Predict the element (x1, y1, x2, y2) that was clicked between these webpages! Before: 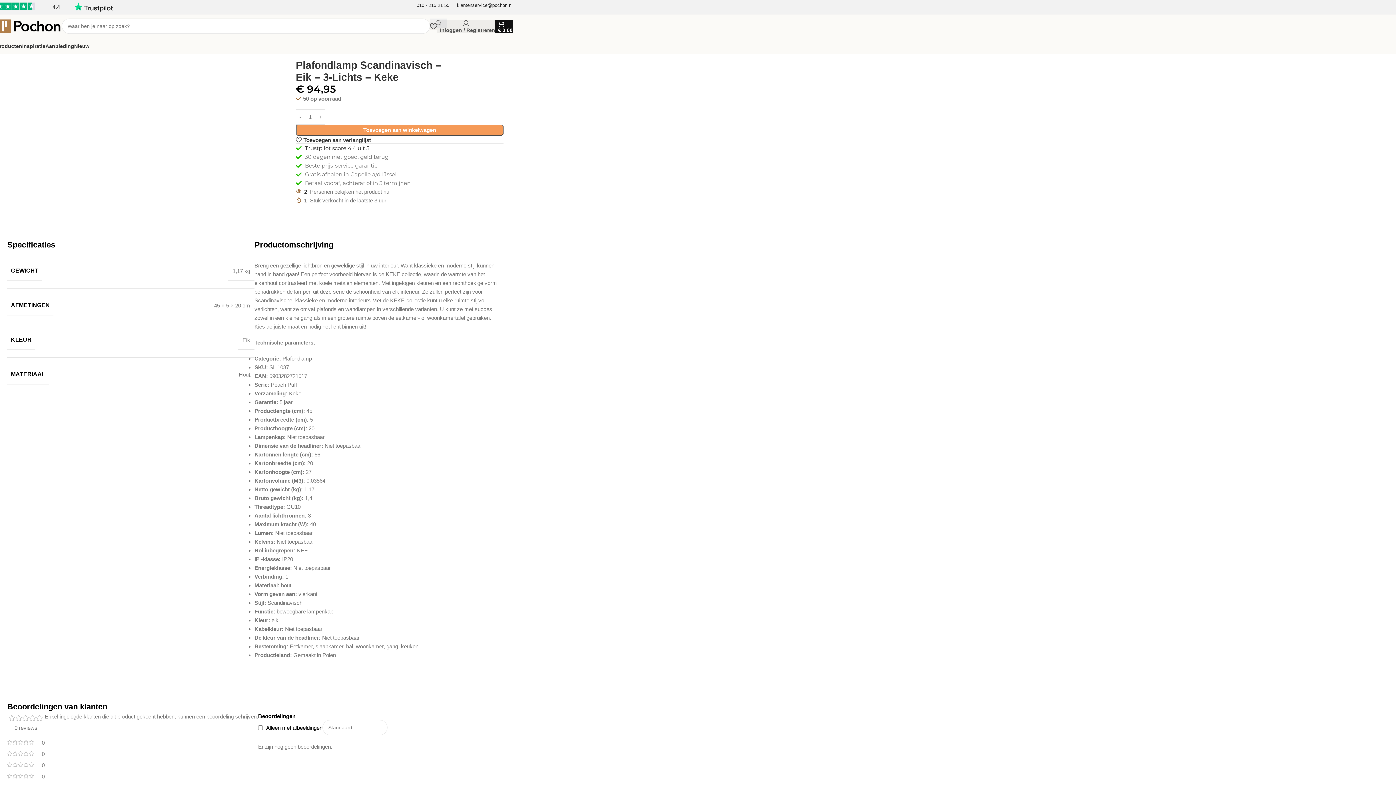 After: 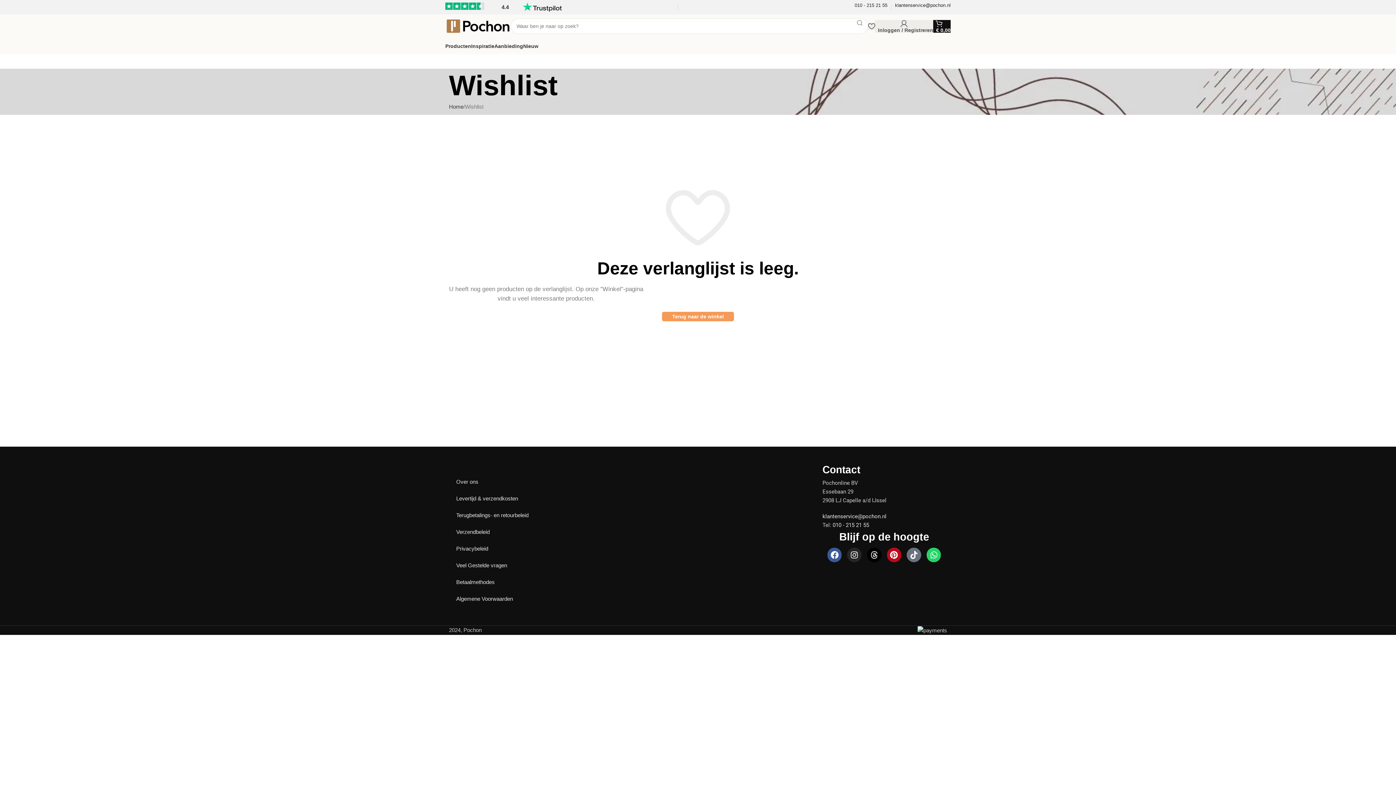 Action: bbox: (295, 137, 371, 142) label: Toevoegen aan verlanglijst